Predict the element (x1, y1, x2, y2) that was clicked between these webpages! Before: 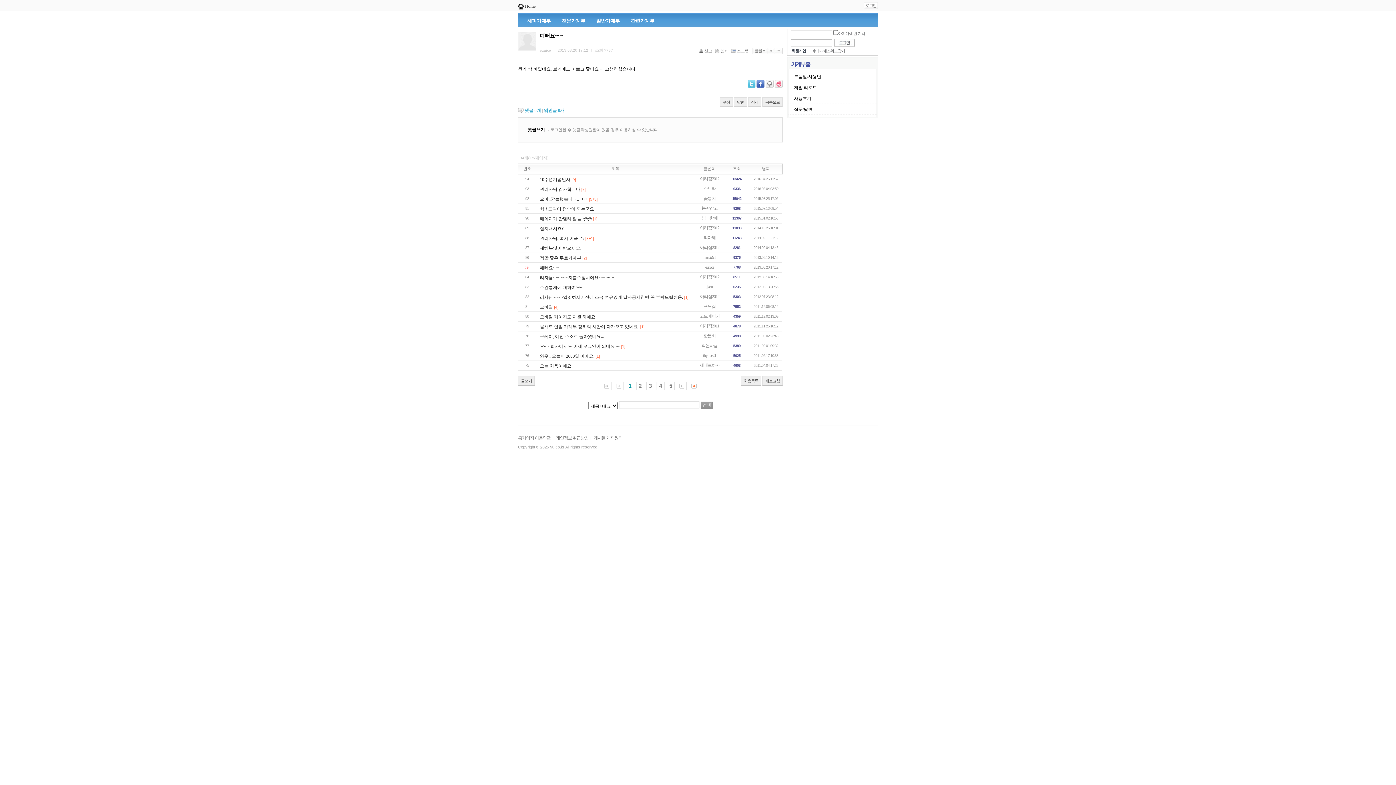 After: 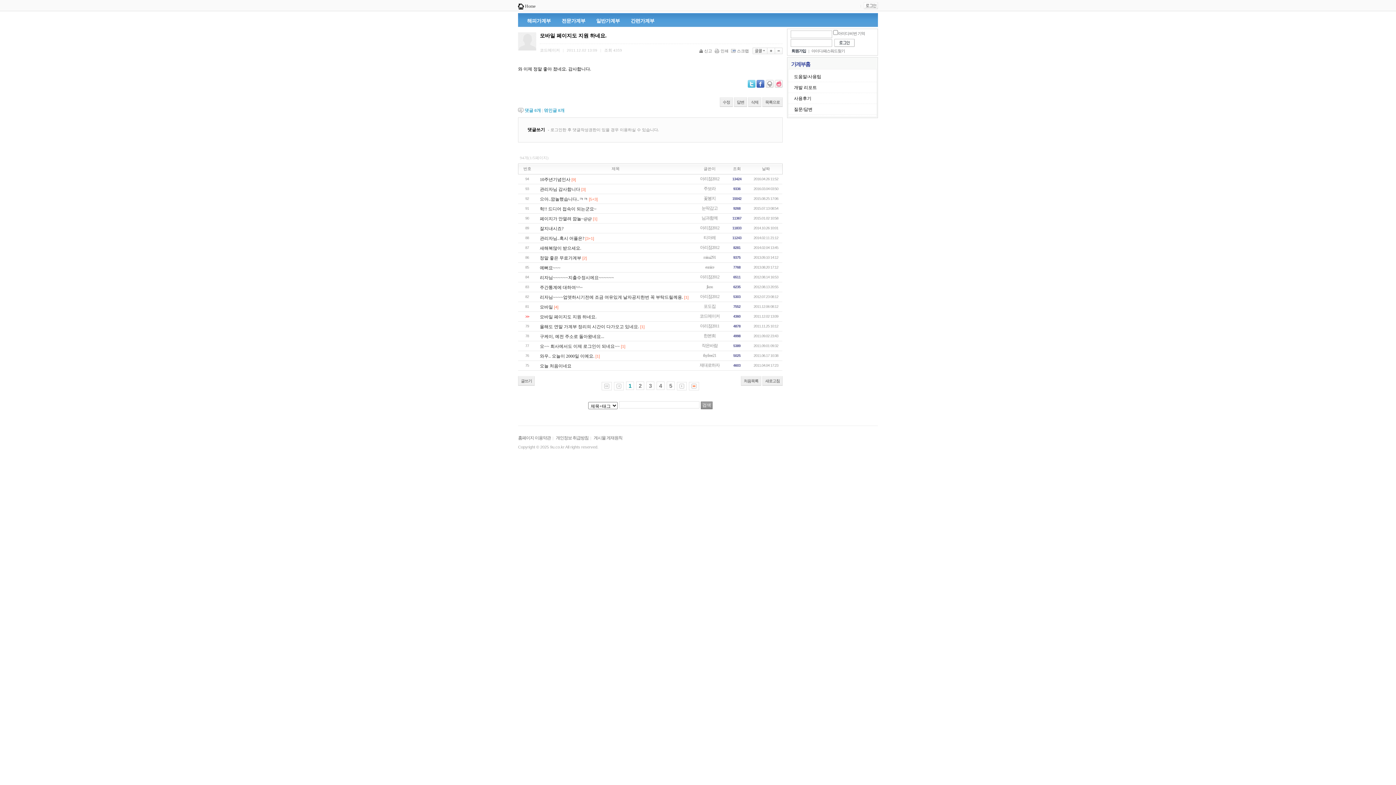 Action: bbox: (540, 314, 596, 319) label: 모바일 페이지도 지원 하네요.